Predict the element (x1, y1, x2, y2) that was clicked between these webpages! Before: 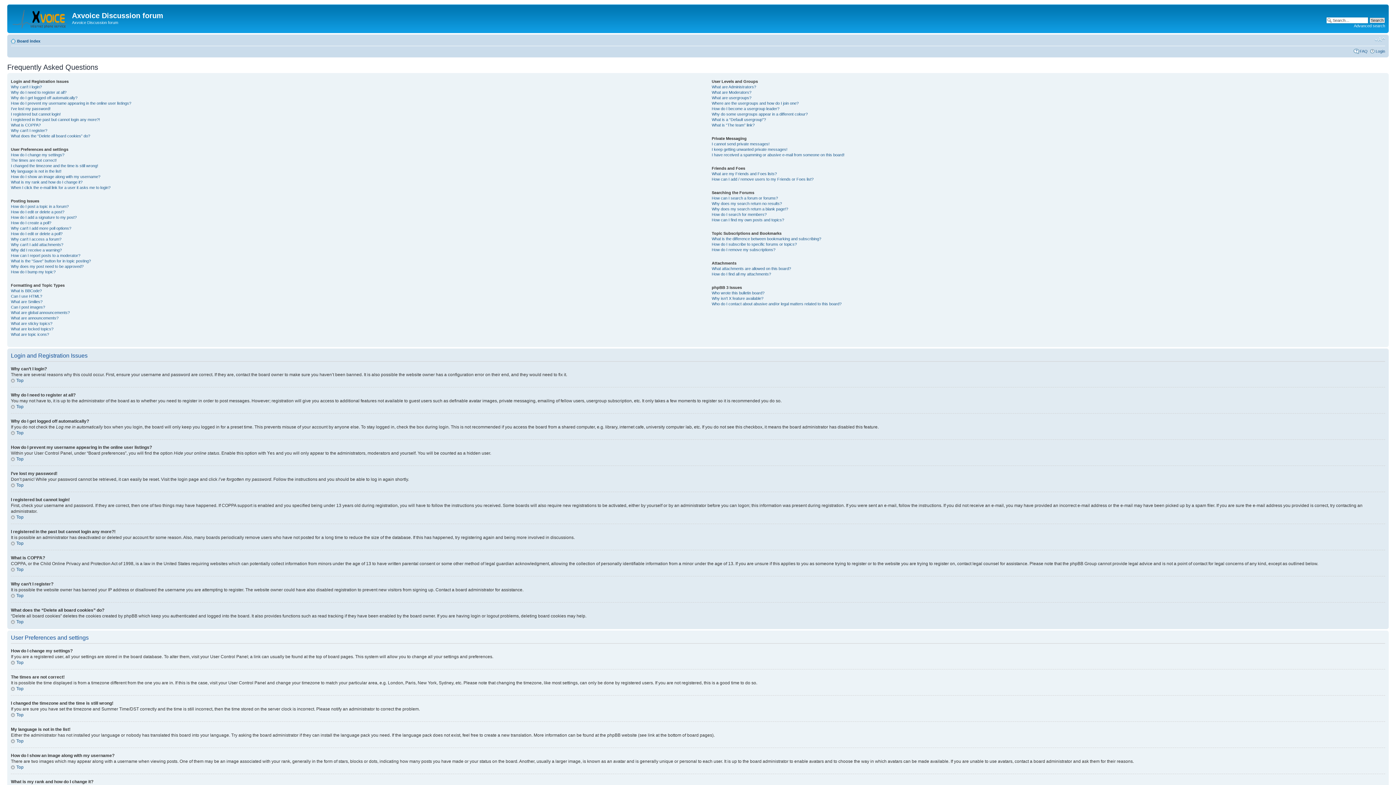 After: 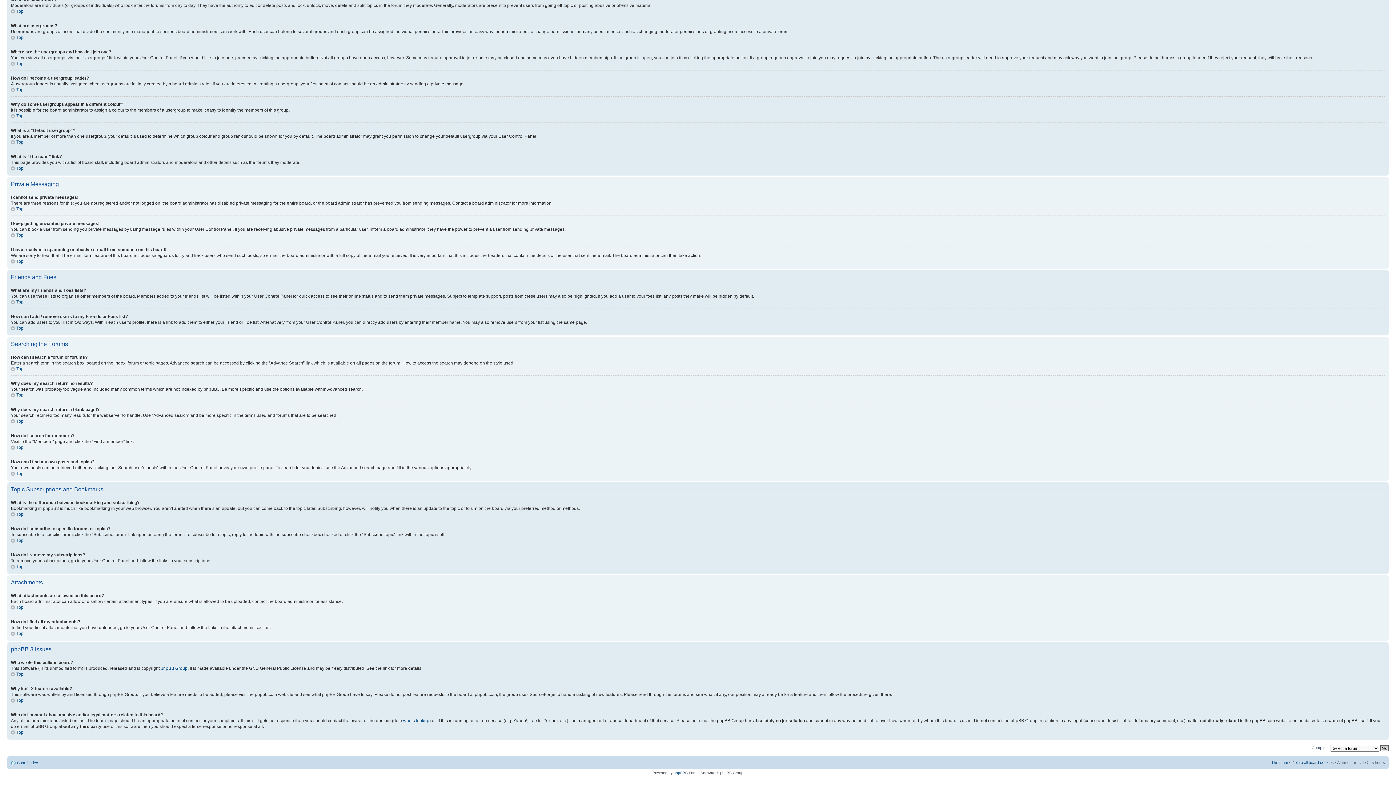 Action: bbox: (711, 195, 778, 200) label: How can I search a forum or forums?